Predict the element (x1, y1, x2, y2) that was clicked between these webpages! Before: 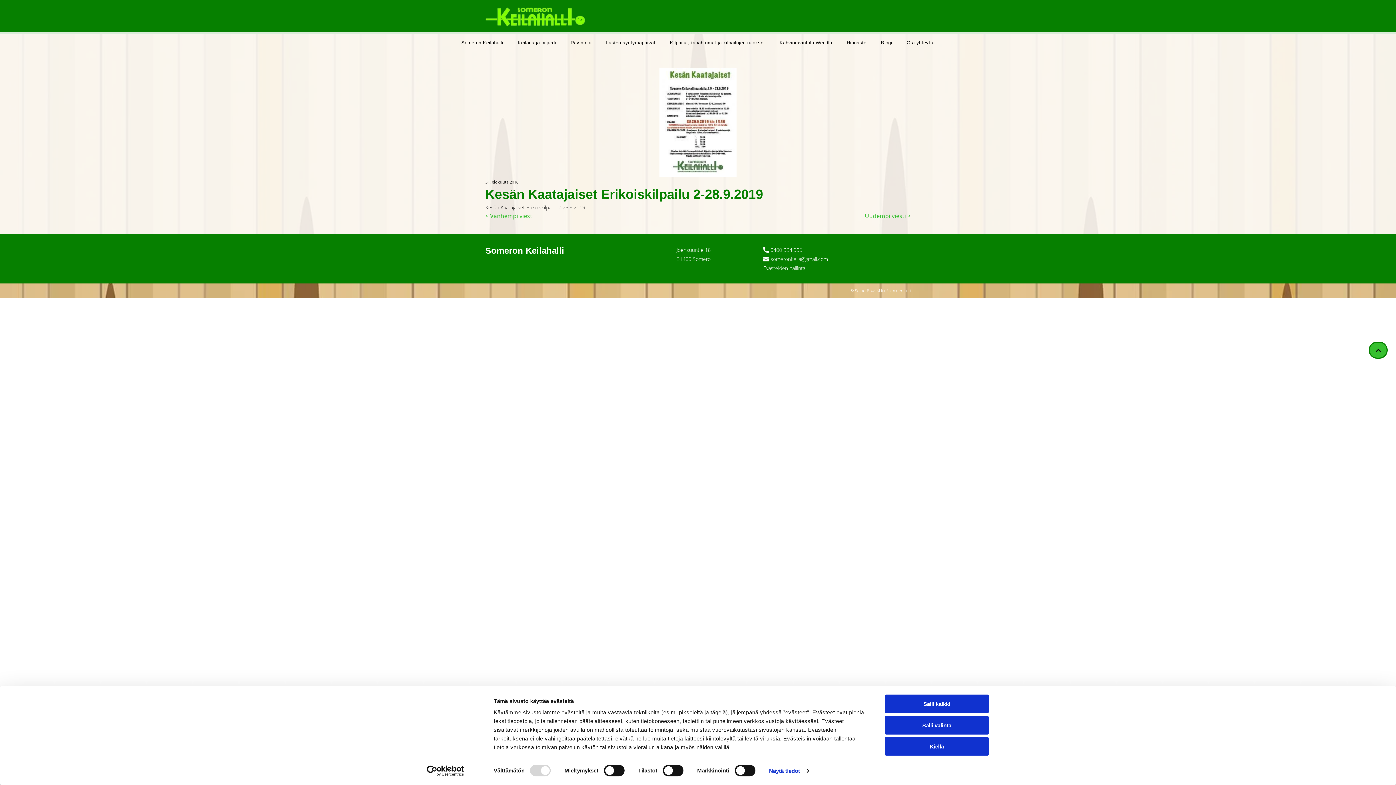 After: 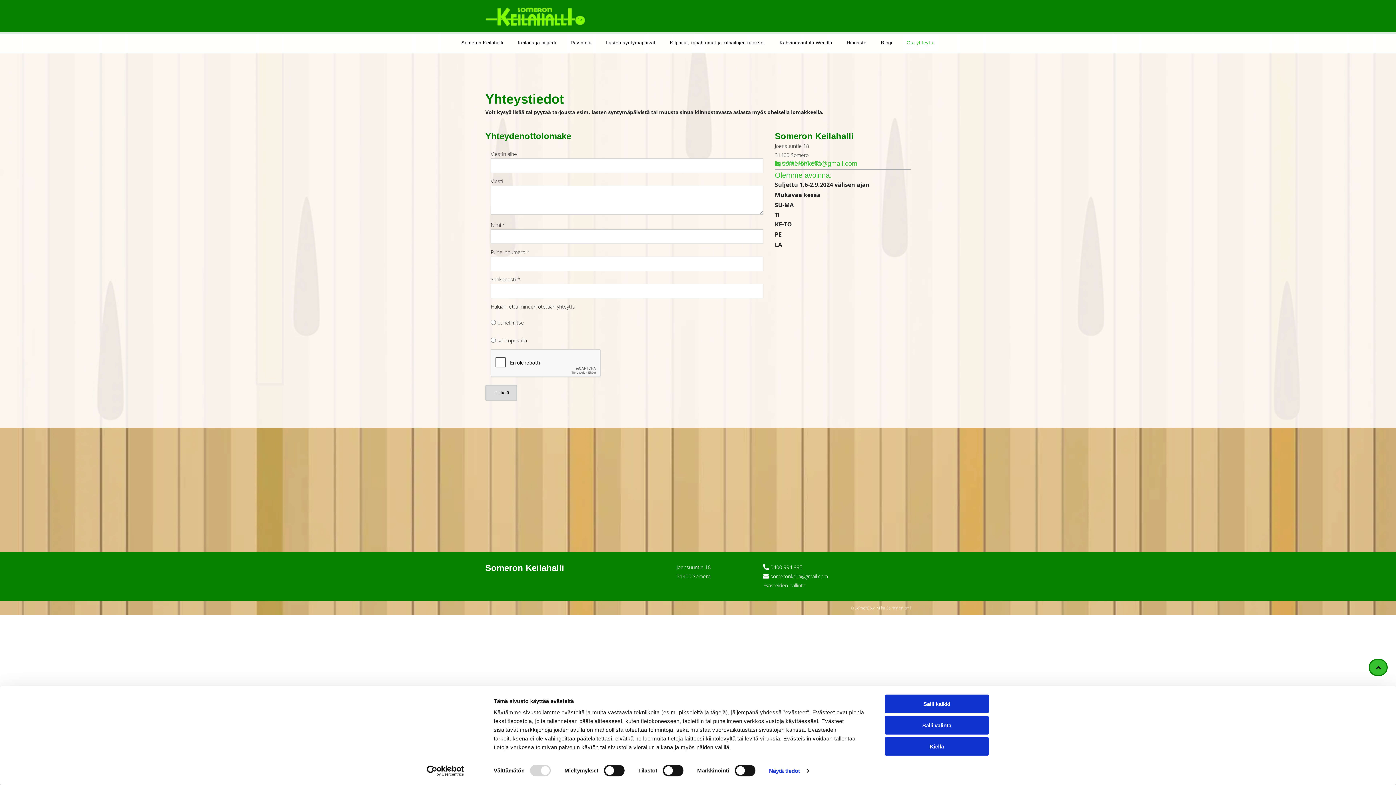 Action: bbox: (903, 35, 938, 49) label: Ota yhteyttä